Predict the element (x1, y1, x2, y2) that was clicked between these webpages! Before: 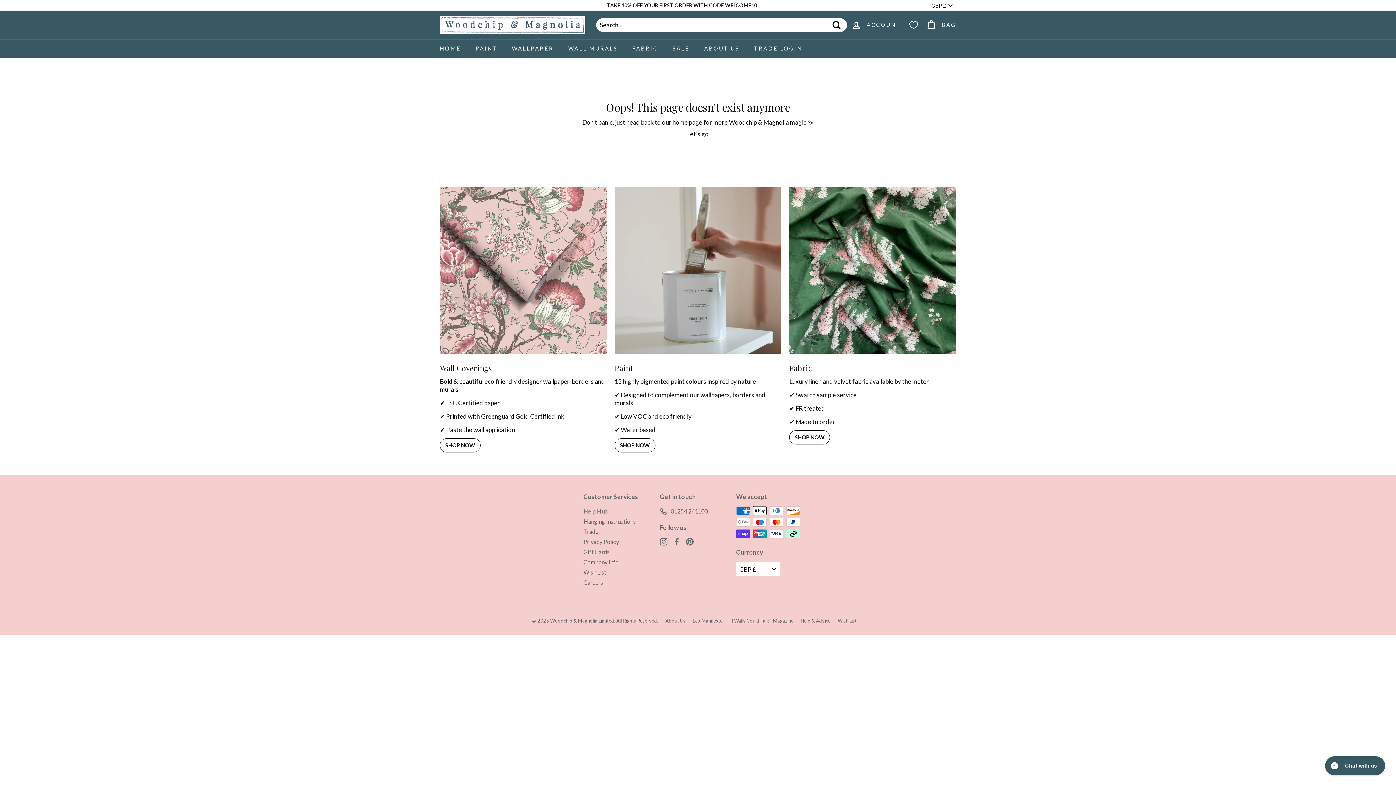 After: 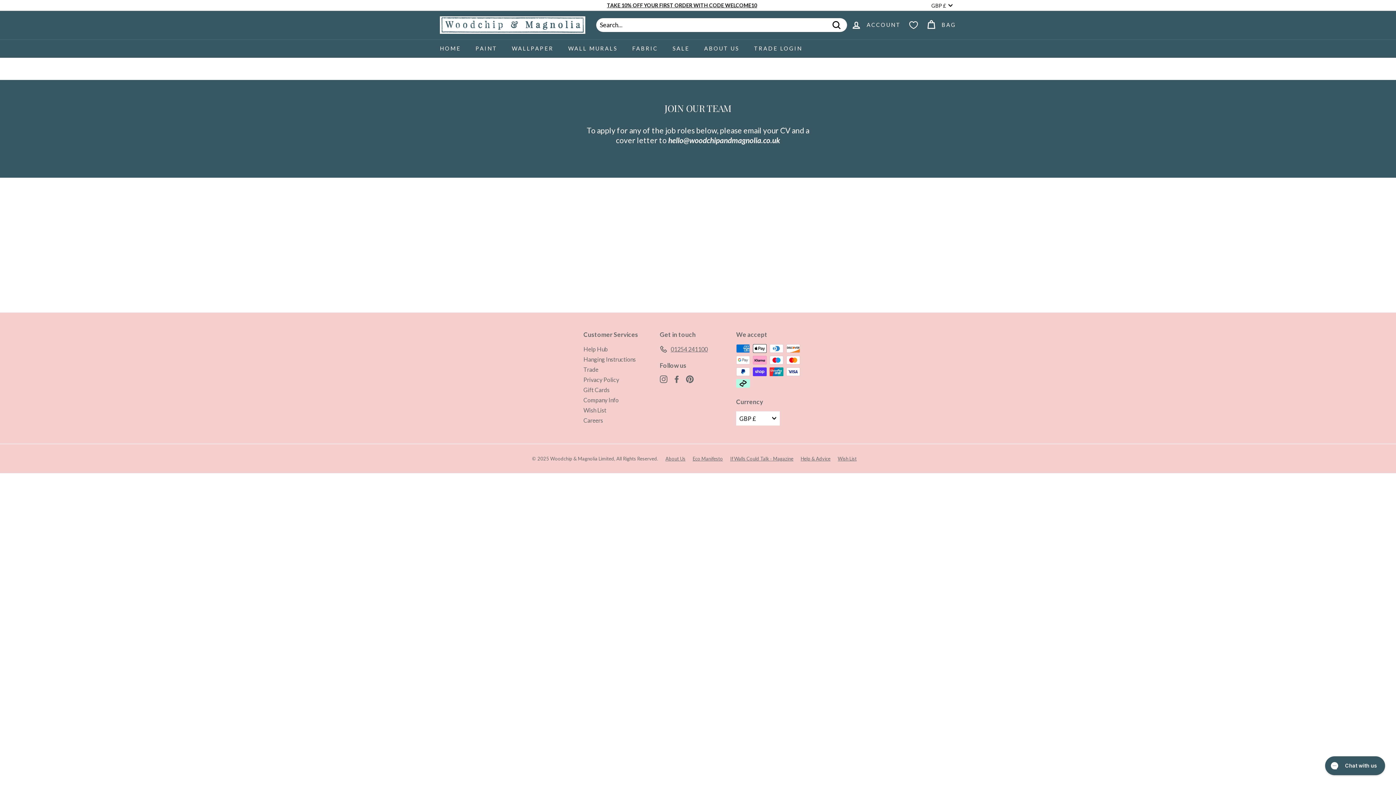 Action: bbox: (583, 577, 604, 588) label: Careers